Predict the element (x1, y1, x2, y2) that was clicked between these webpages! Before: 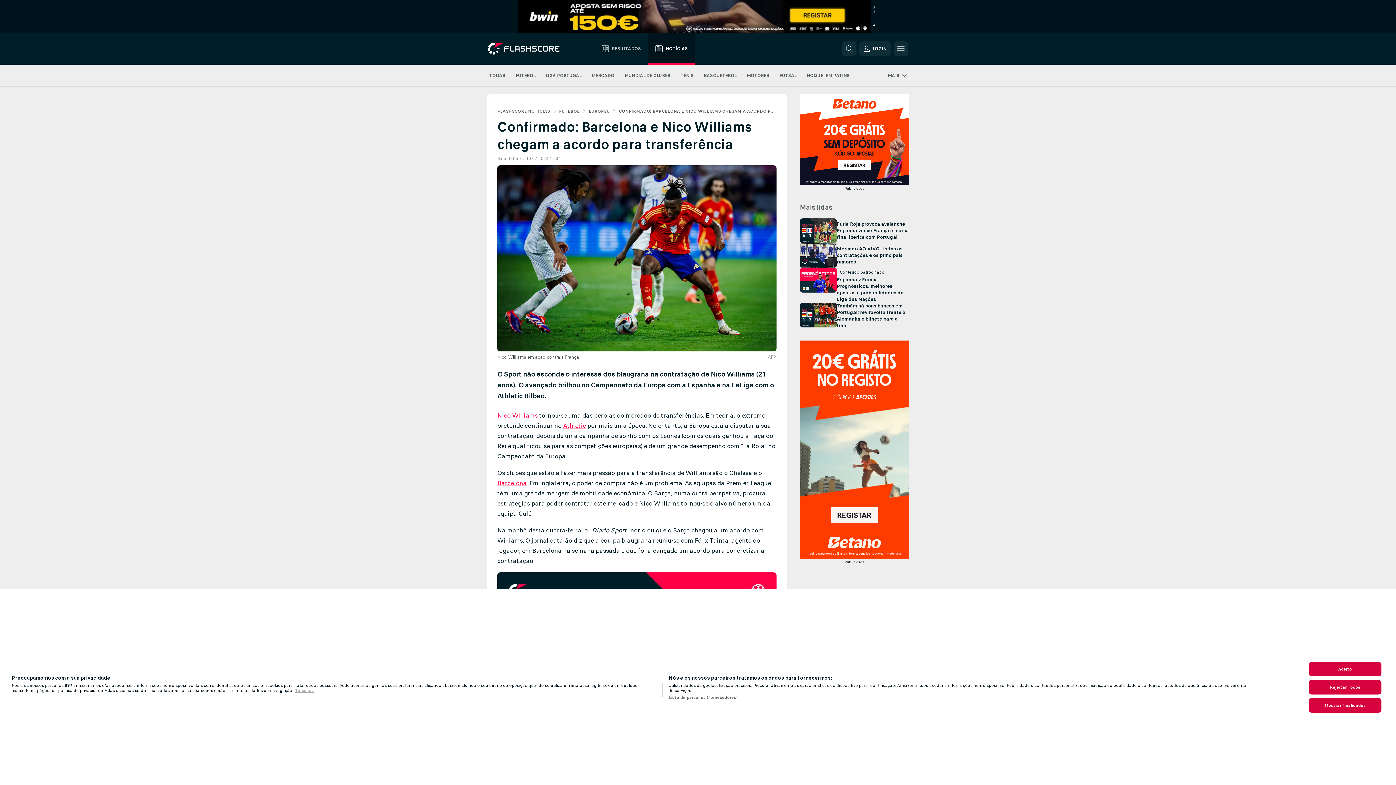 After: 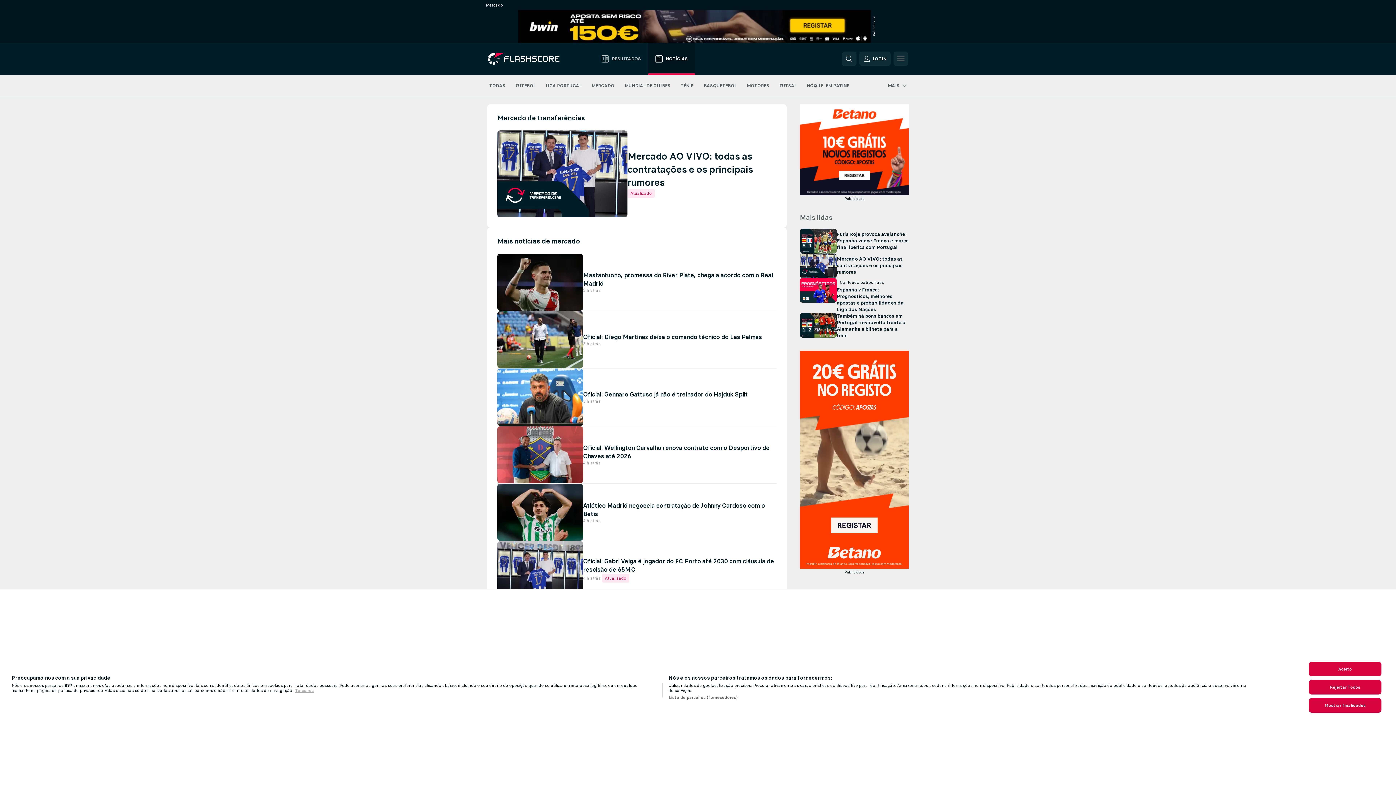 Action: label: MERCADO bbox: (591, 64, 614, 86)